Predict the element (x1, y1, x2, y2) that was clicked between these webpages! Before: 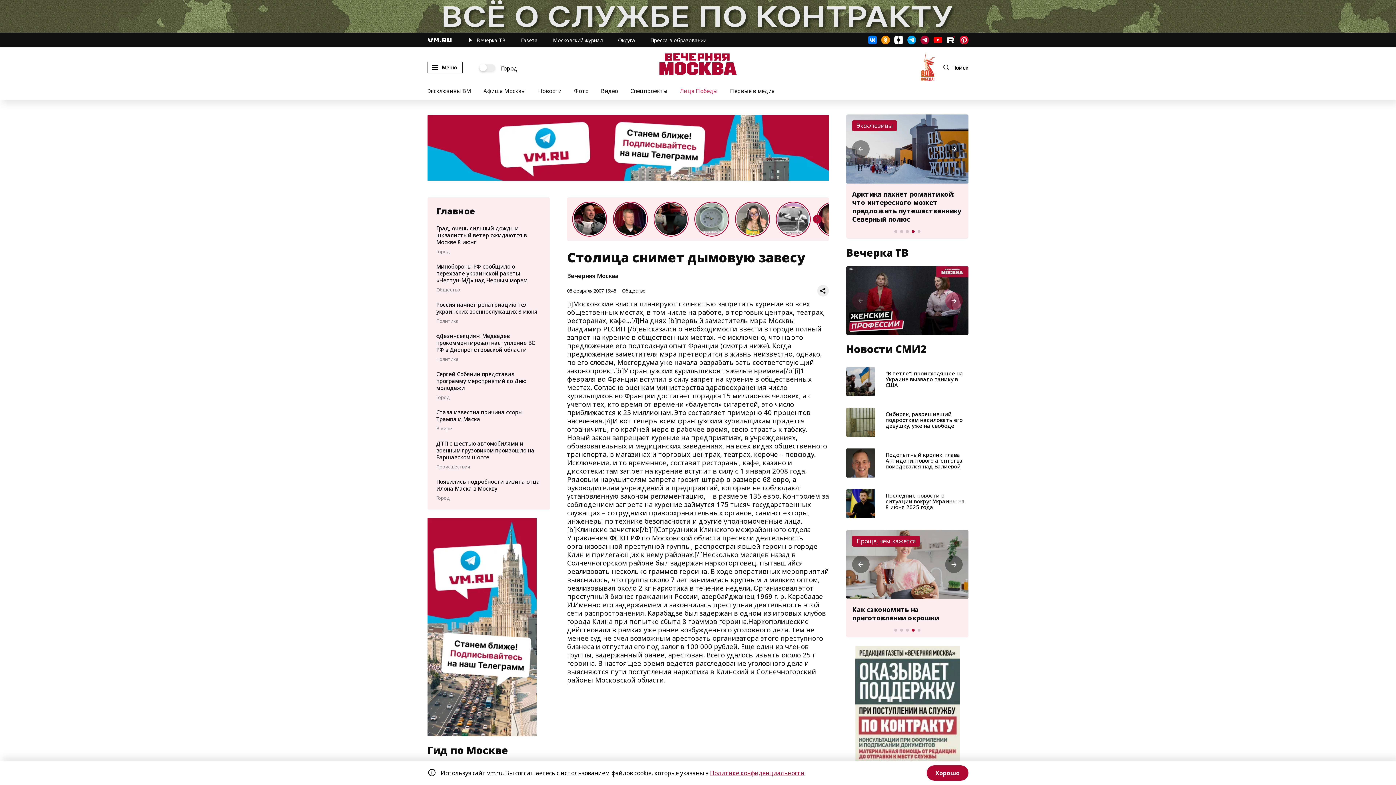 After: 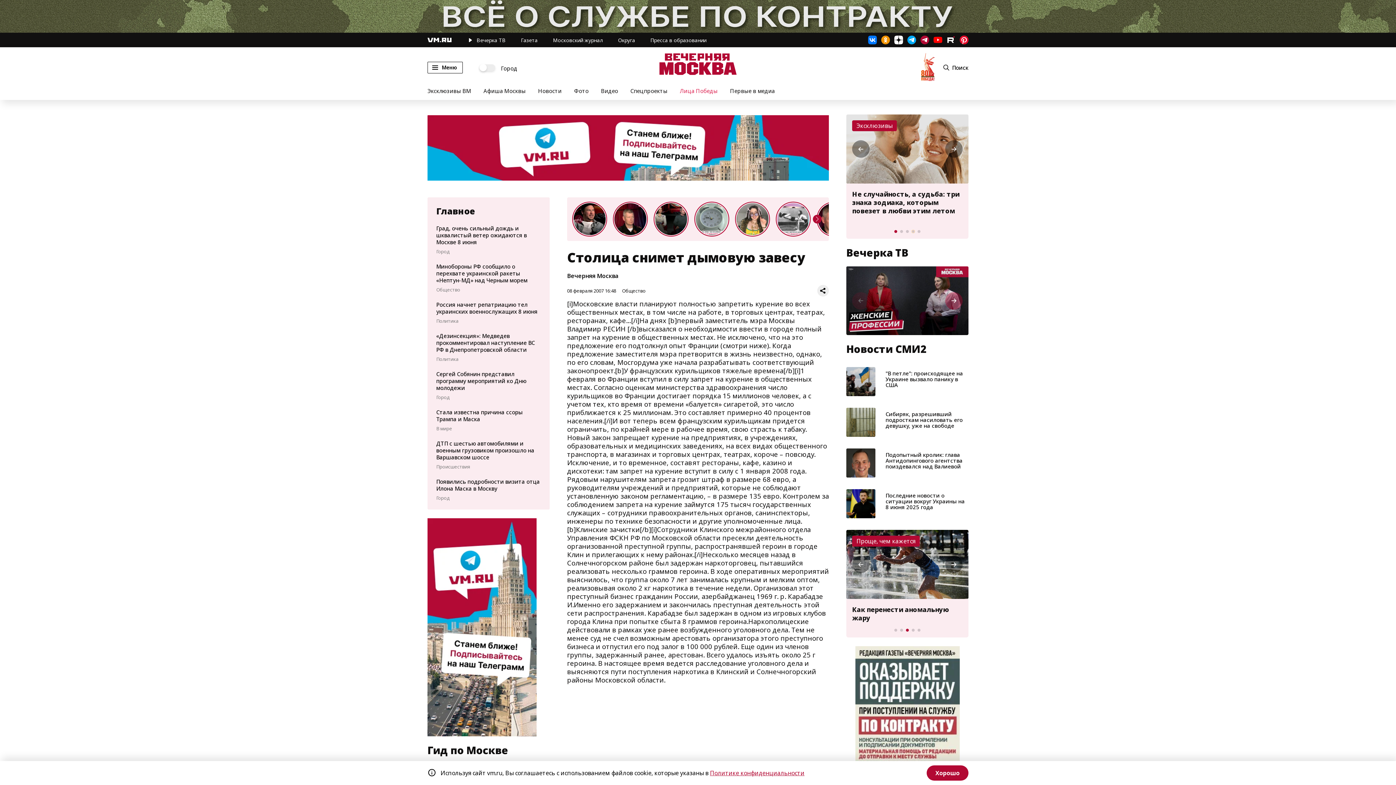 Action: label: Go to slide 4 bbox: (912, 230, 914, 233)